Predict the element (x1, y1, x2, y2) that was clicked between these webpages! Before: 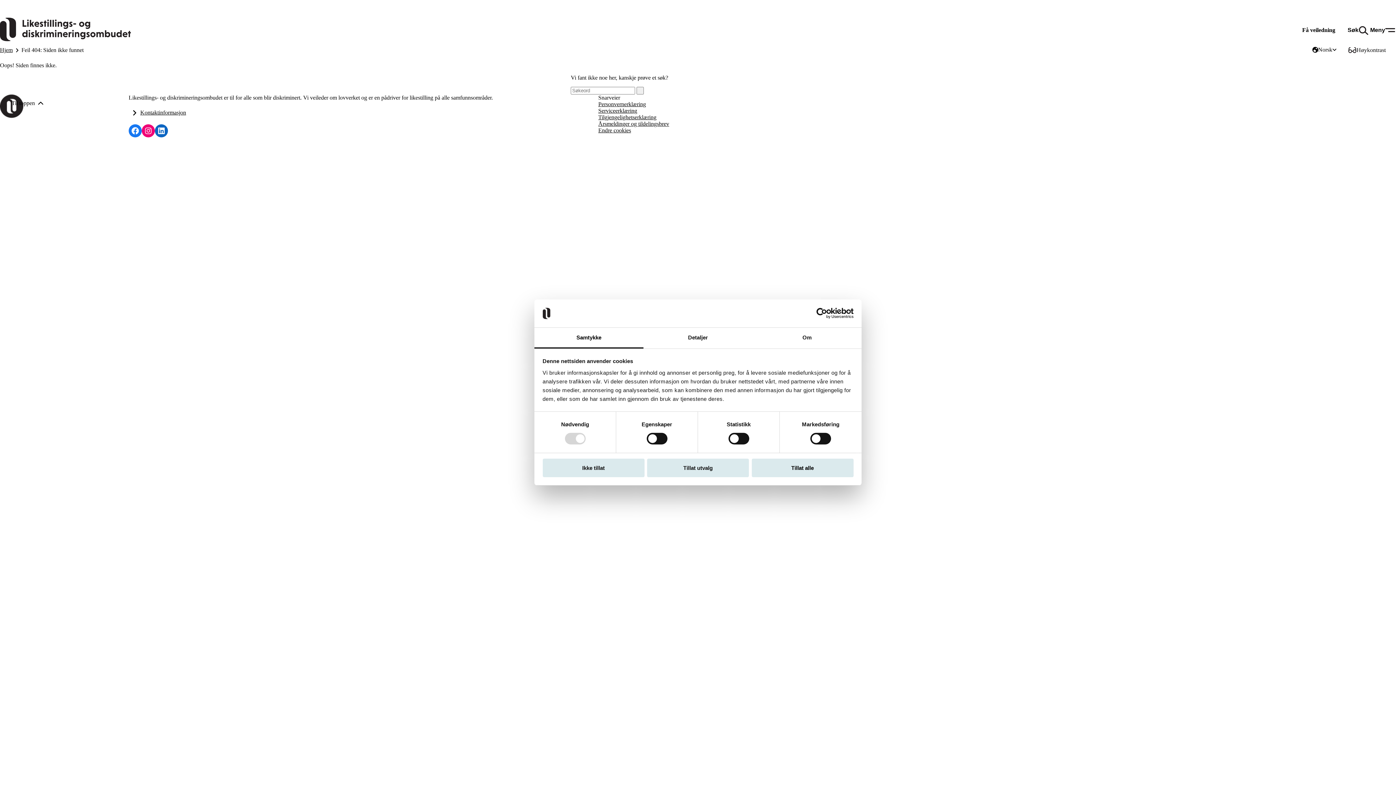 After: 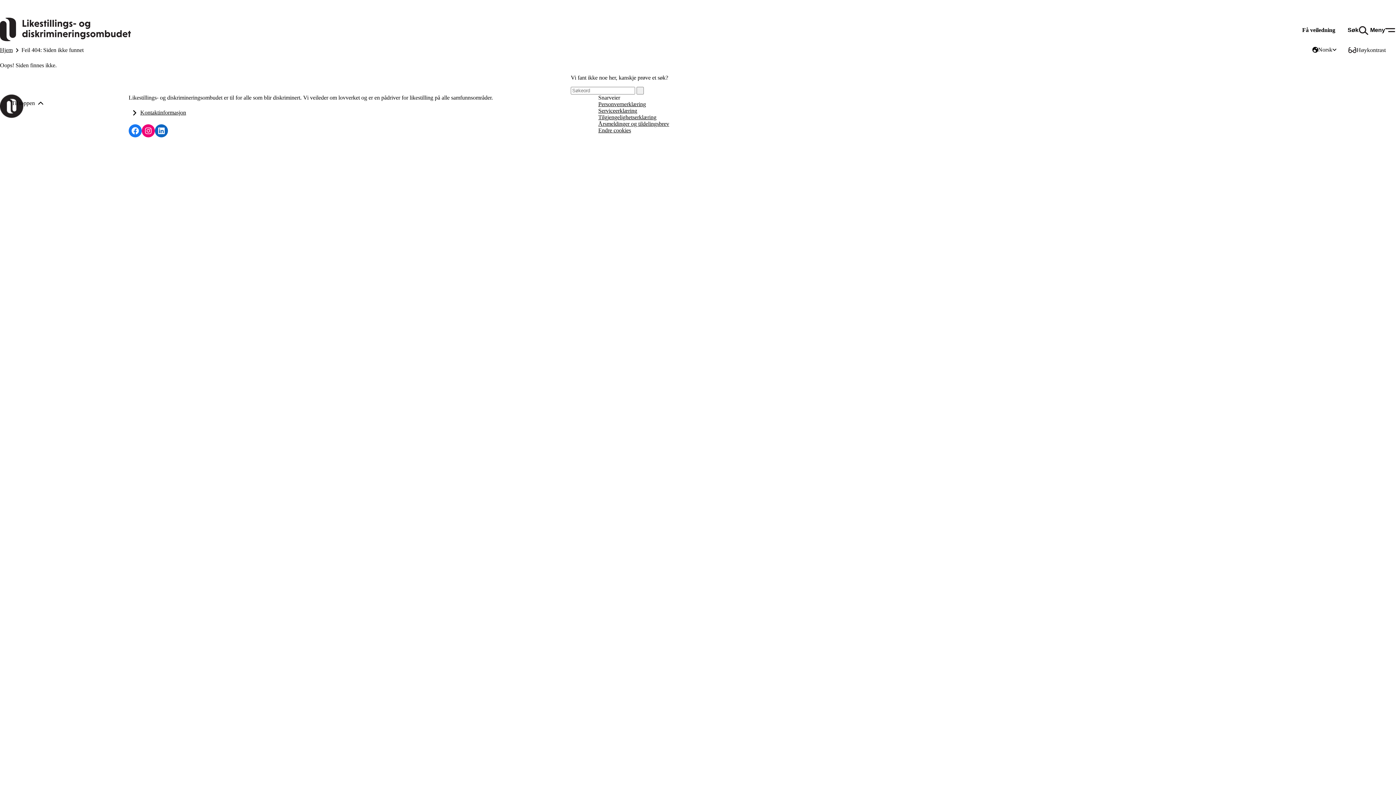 Action: label: Ikke tillat bbox: (542, 458, 644, 477)